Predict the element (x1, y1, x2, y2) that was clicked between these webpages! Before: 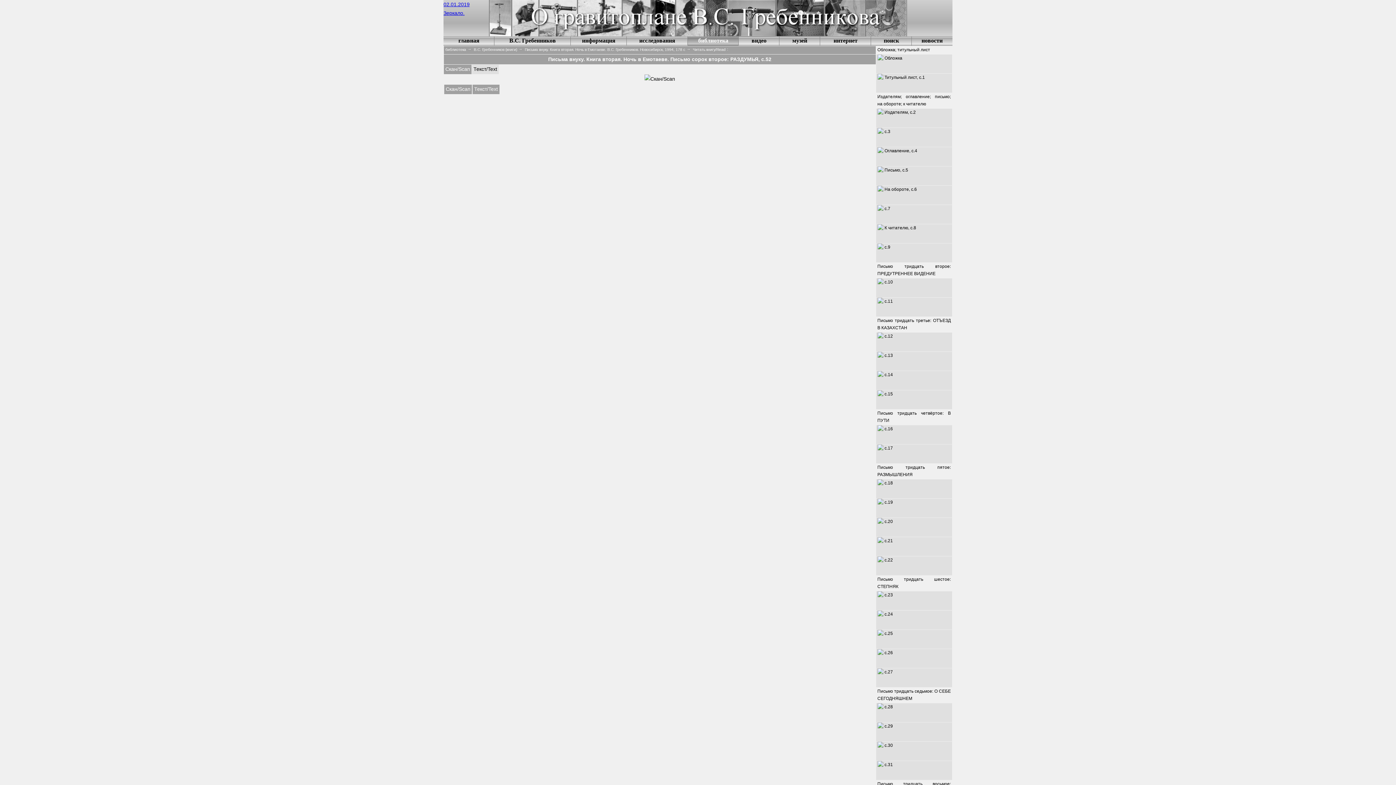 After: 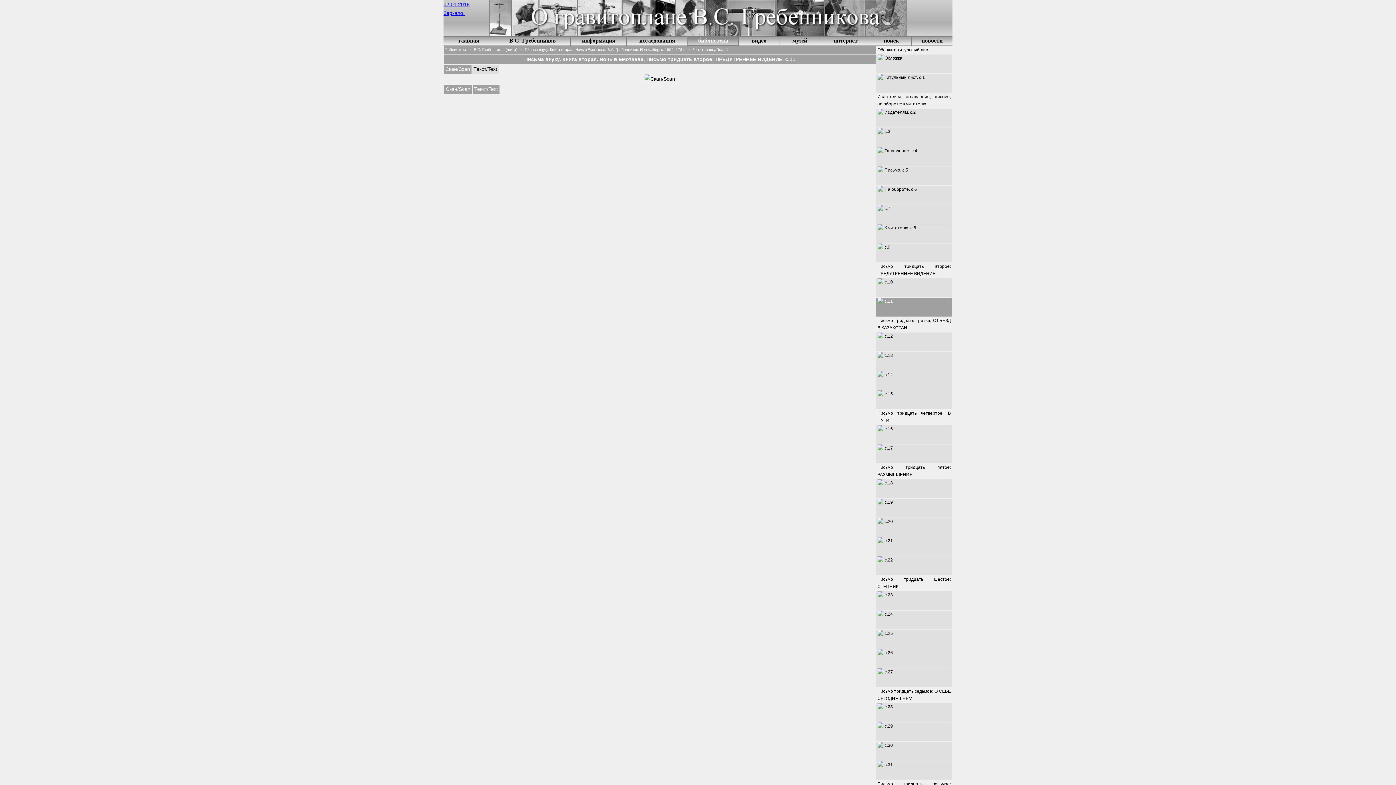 Action: label: с.11 bbox: (876, 297, 952, 316)